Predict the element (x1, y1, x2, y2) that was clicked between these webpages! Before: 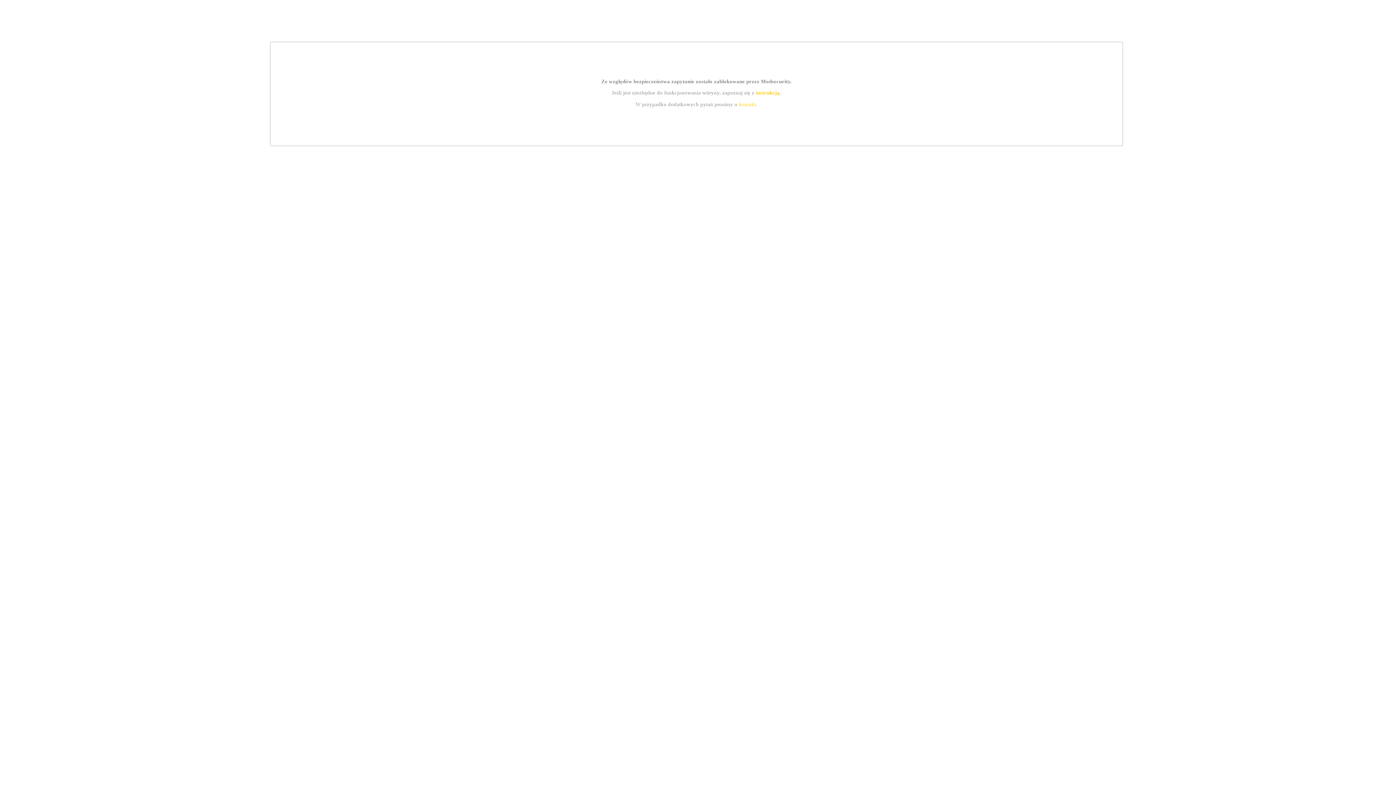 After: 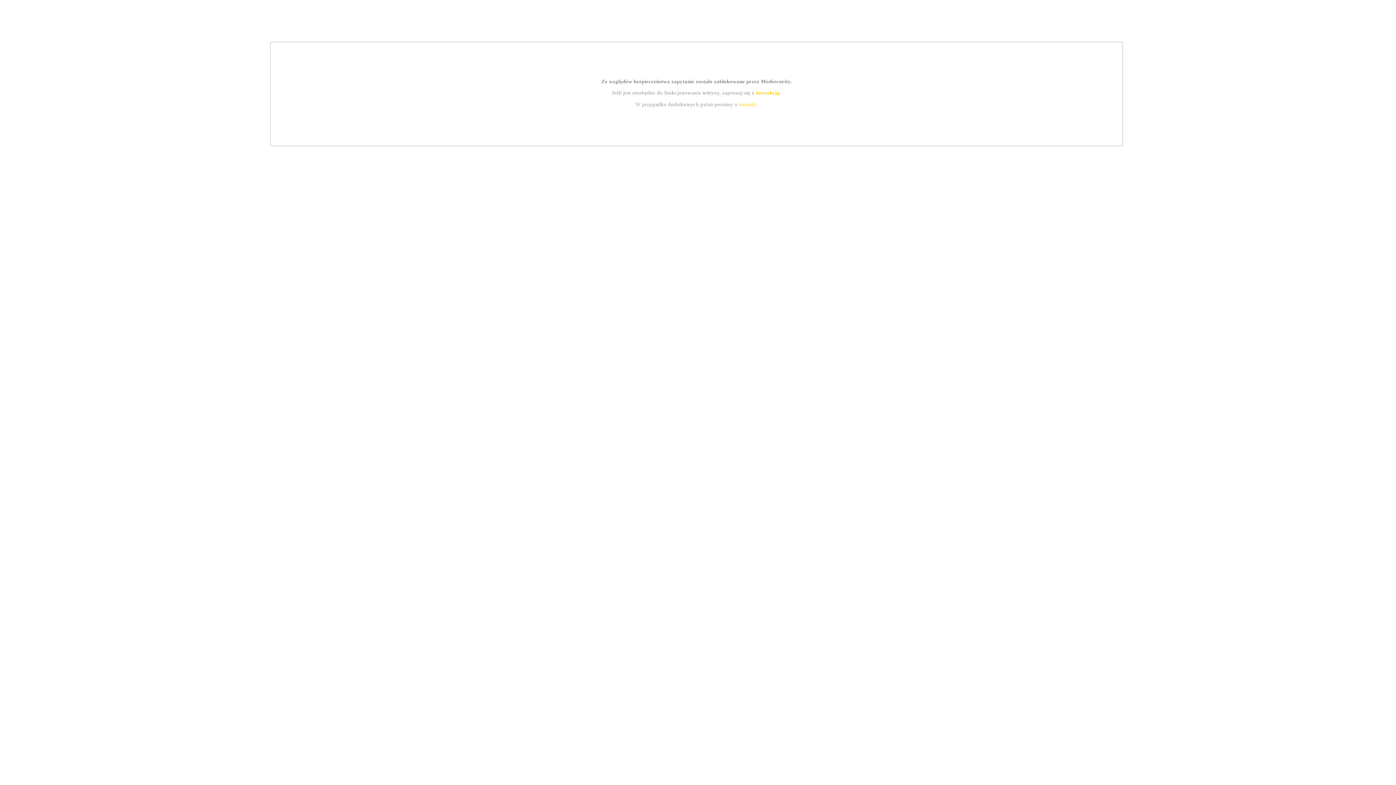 Action: bbox: (739, 101, 756, 107) label: kontakt